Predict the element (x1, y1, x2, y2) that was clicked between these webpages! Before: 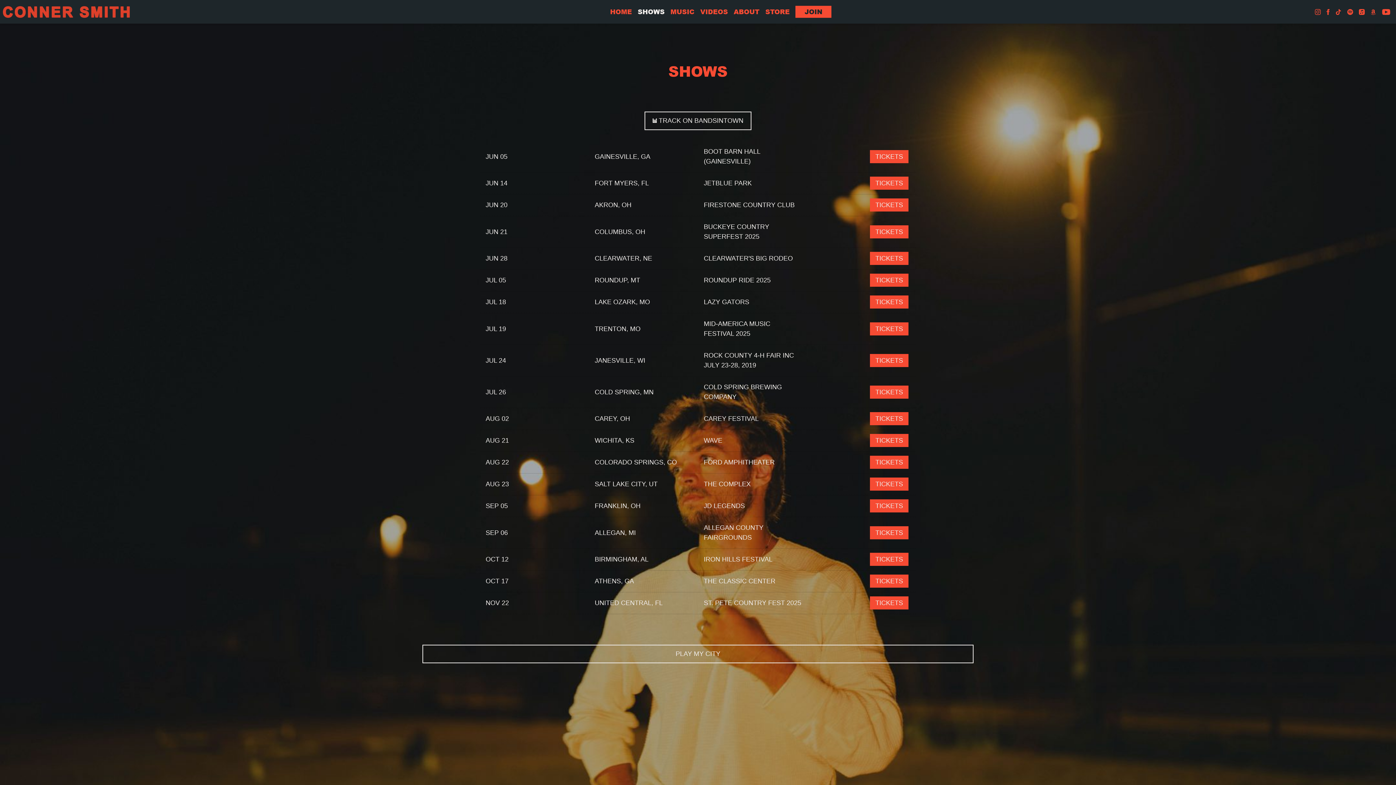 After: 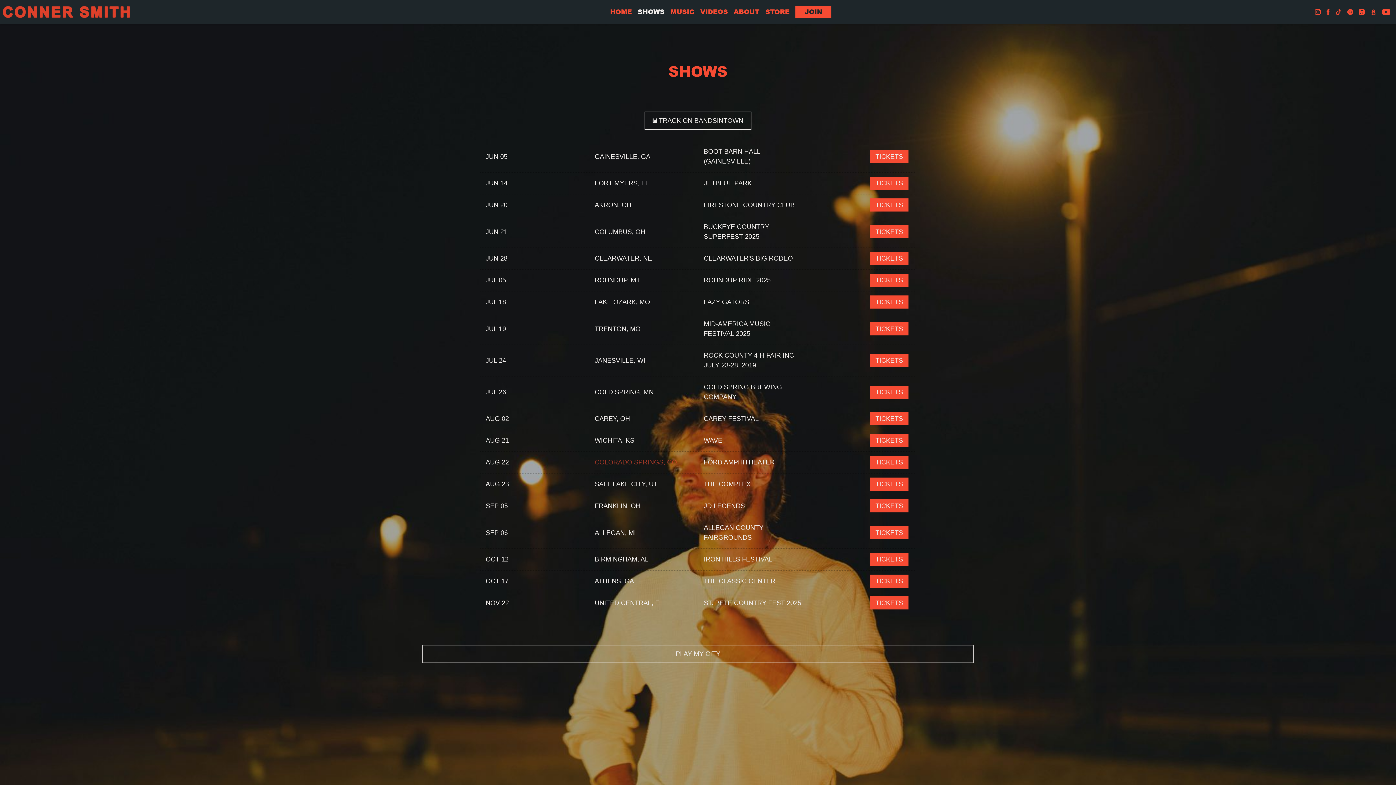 Action: label: COLORADO SPRINGS, CO bbox: (594, 458, 677, 466)